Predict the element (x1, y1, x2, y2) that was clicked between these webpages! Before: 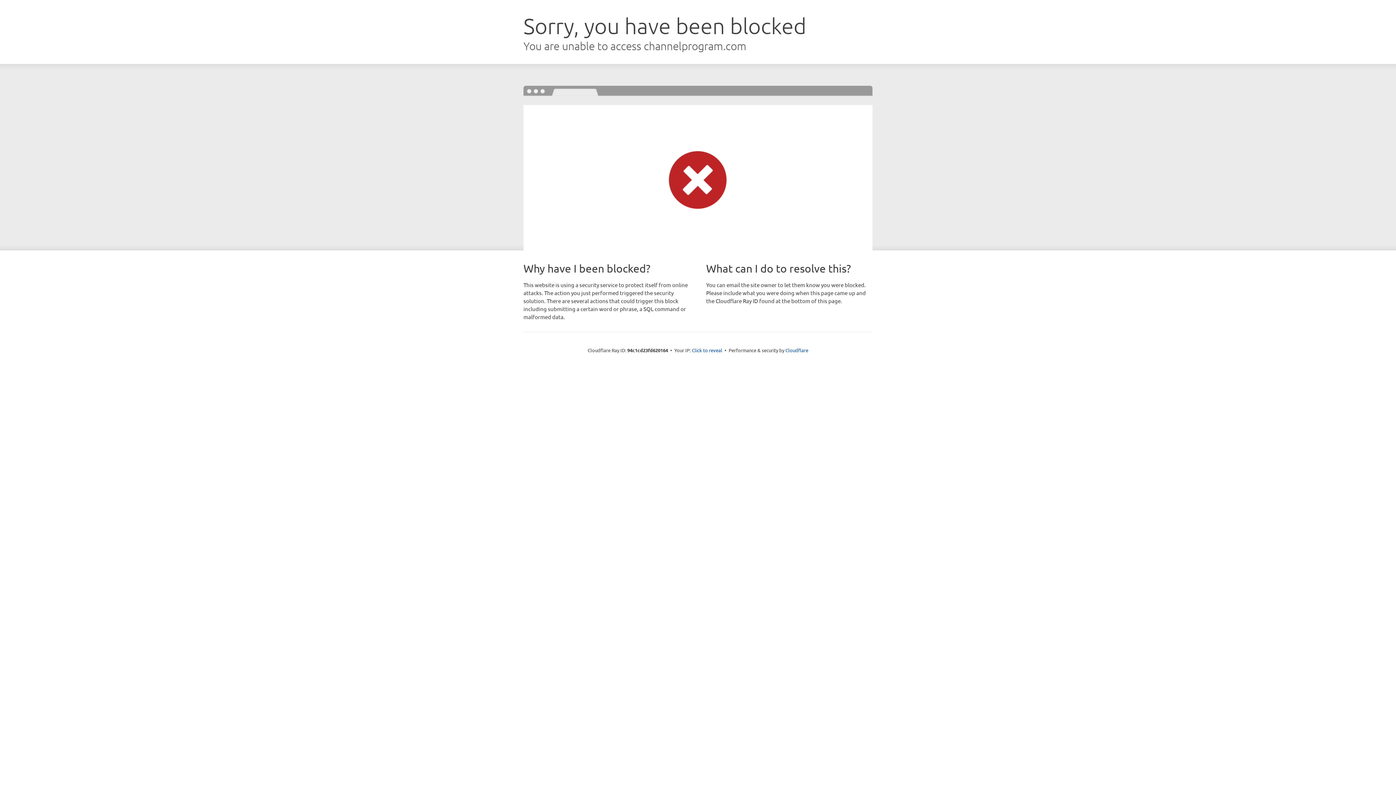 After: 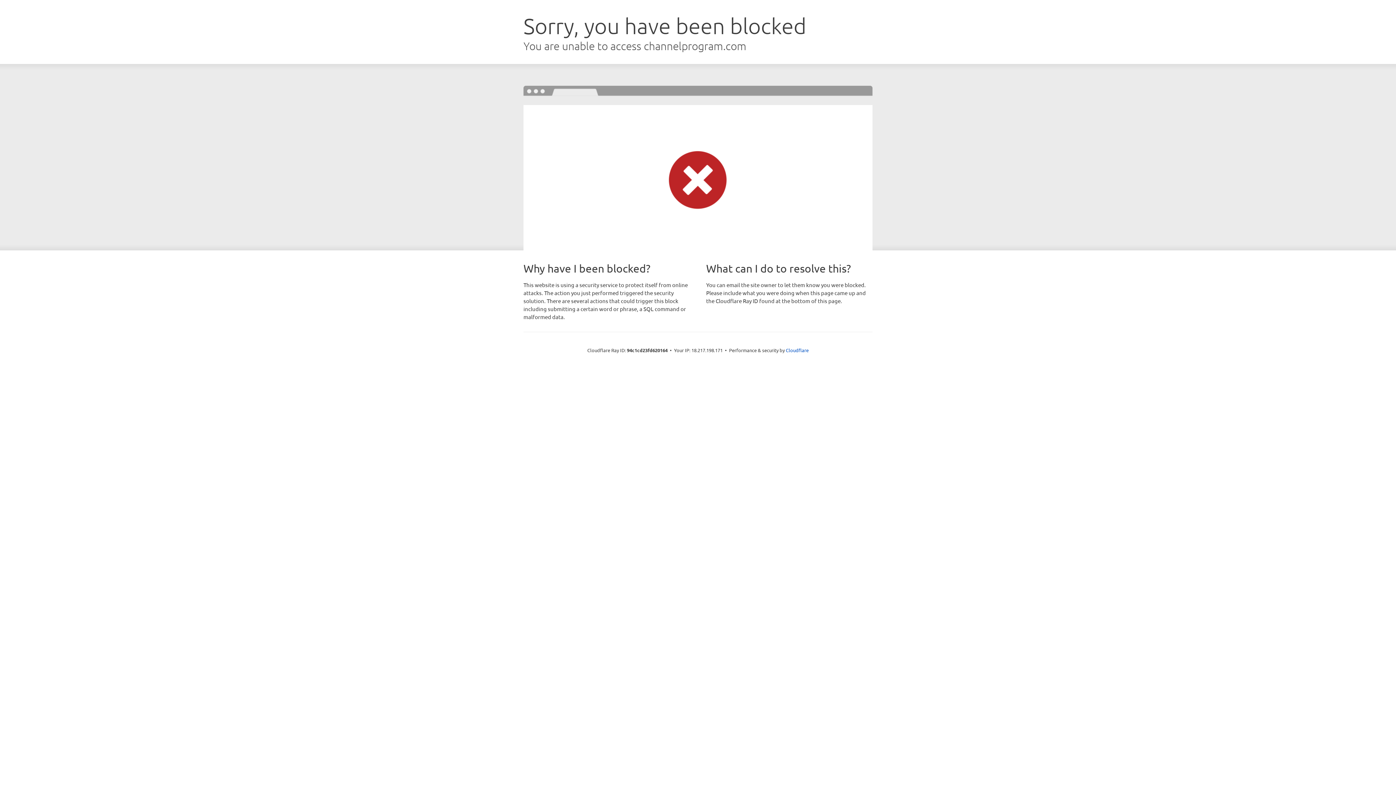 Action: bbox: (692, 346, 722, 353) label: Click to reveal